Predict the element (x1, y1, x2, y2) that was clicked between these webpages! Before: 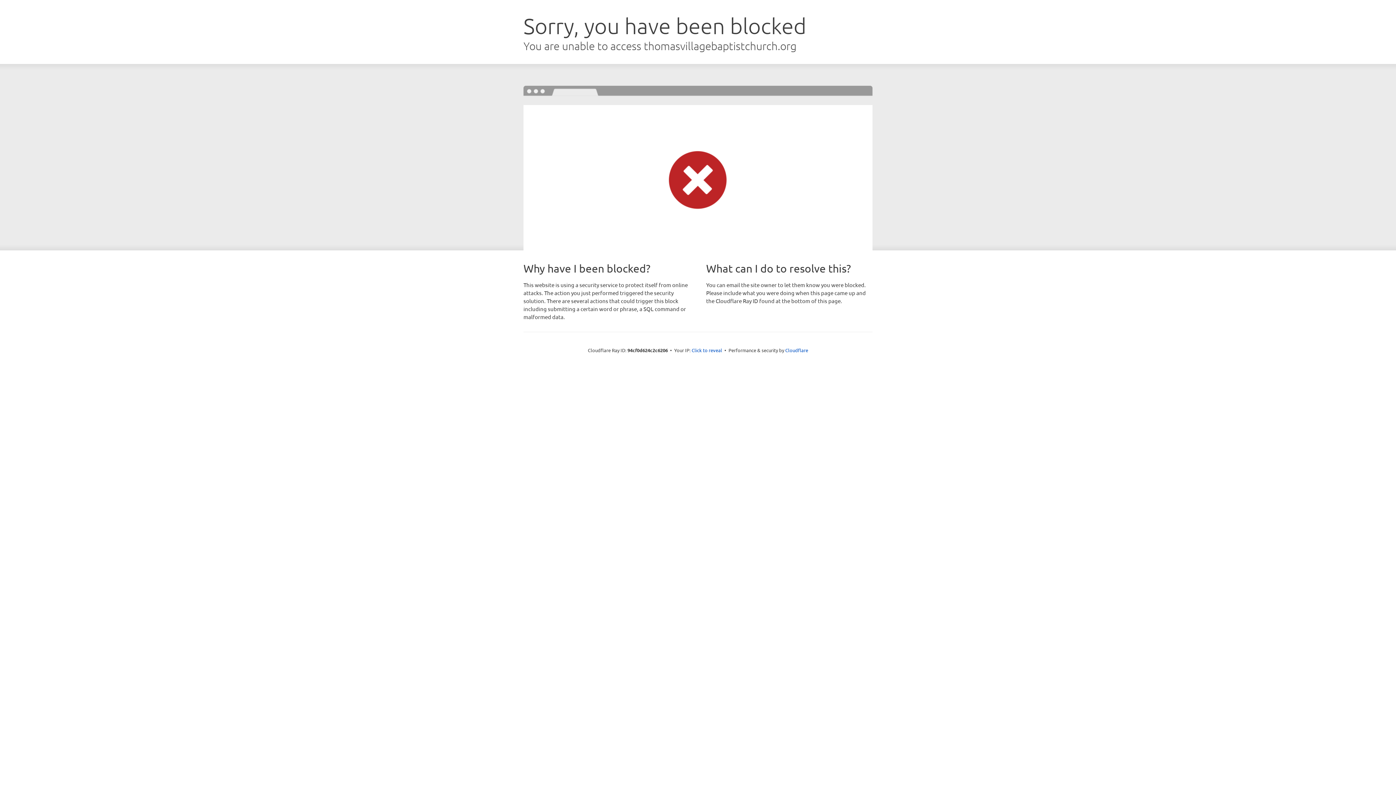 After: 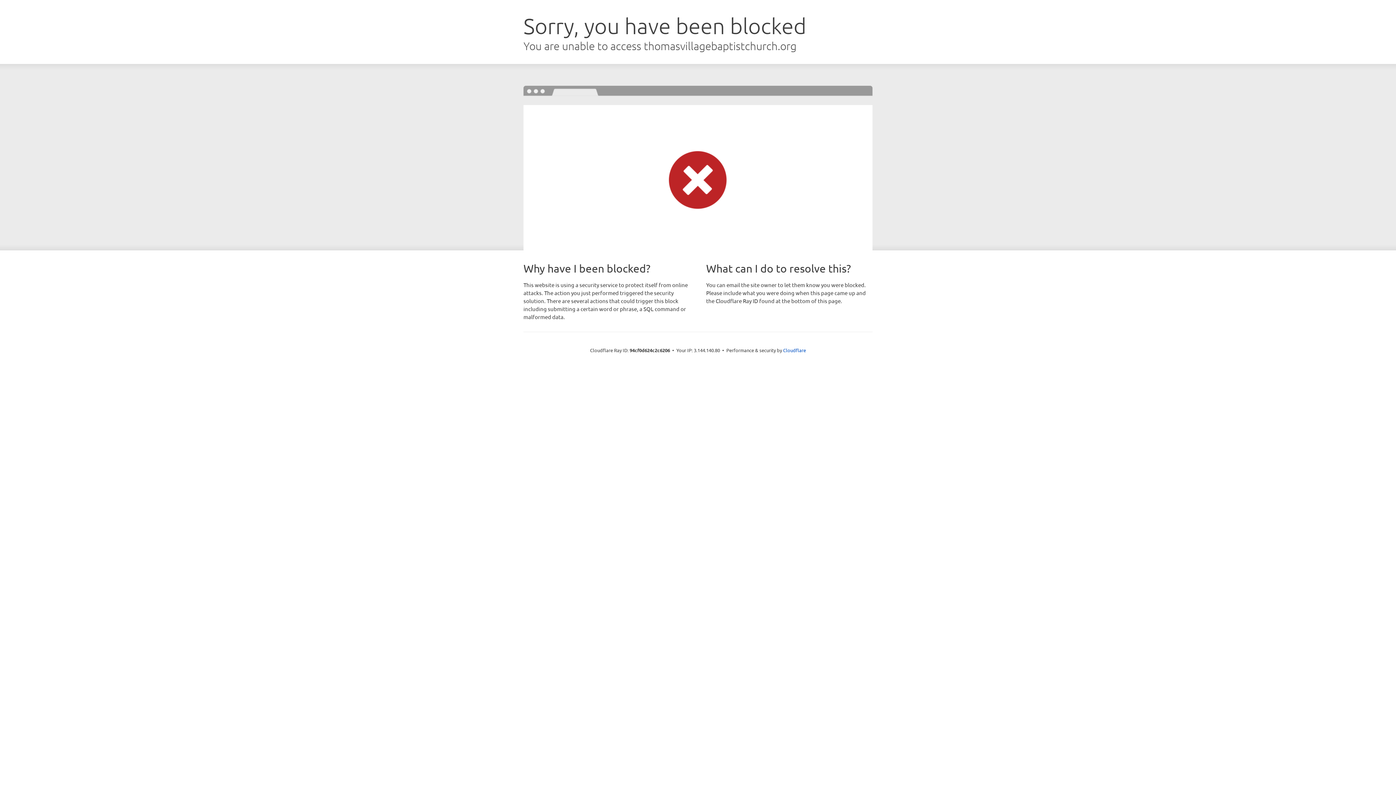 Action: bbox: (691, 346, 722, 353) label: Click to reveal